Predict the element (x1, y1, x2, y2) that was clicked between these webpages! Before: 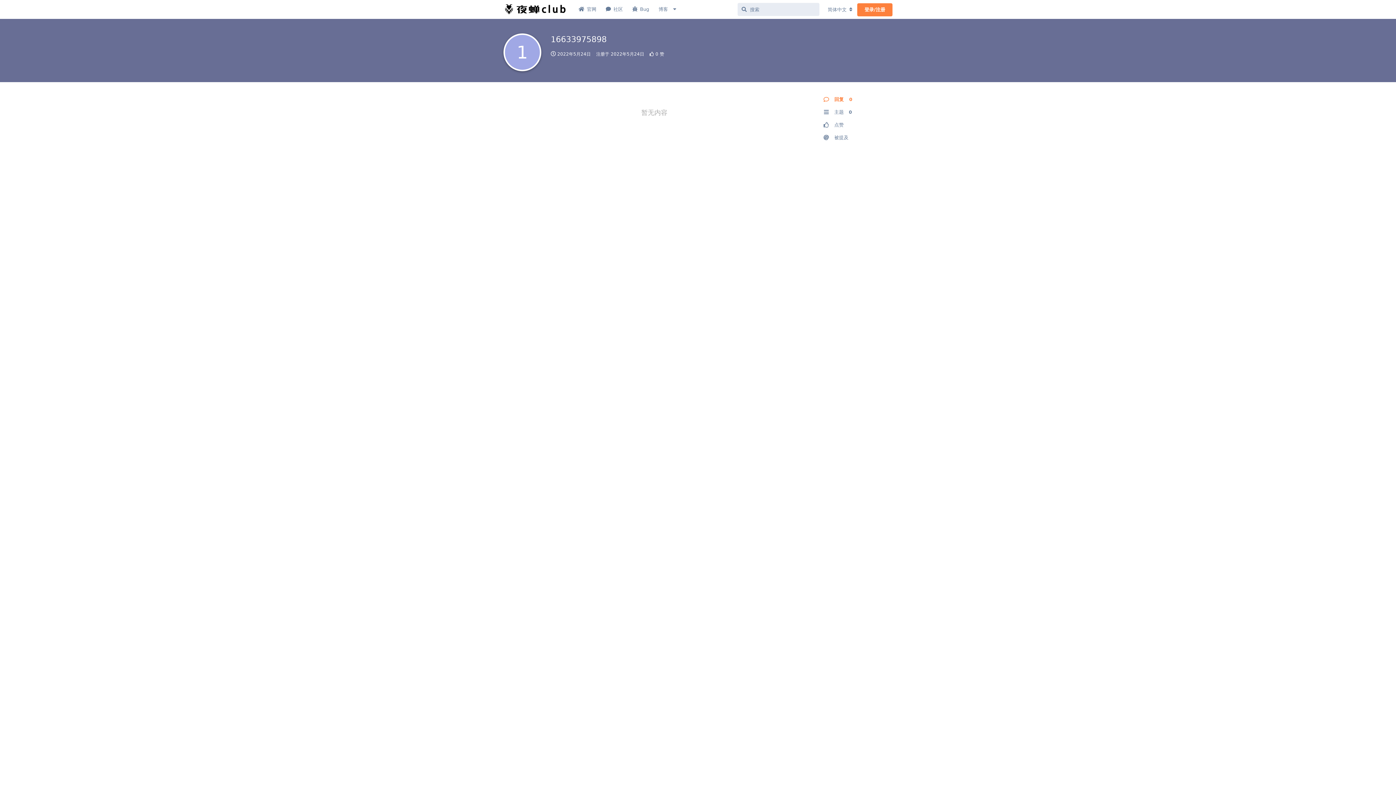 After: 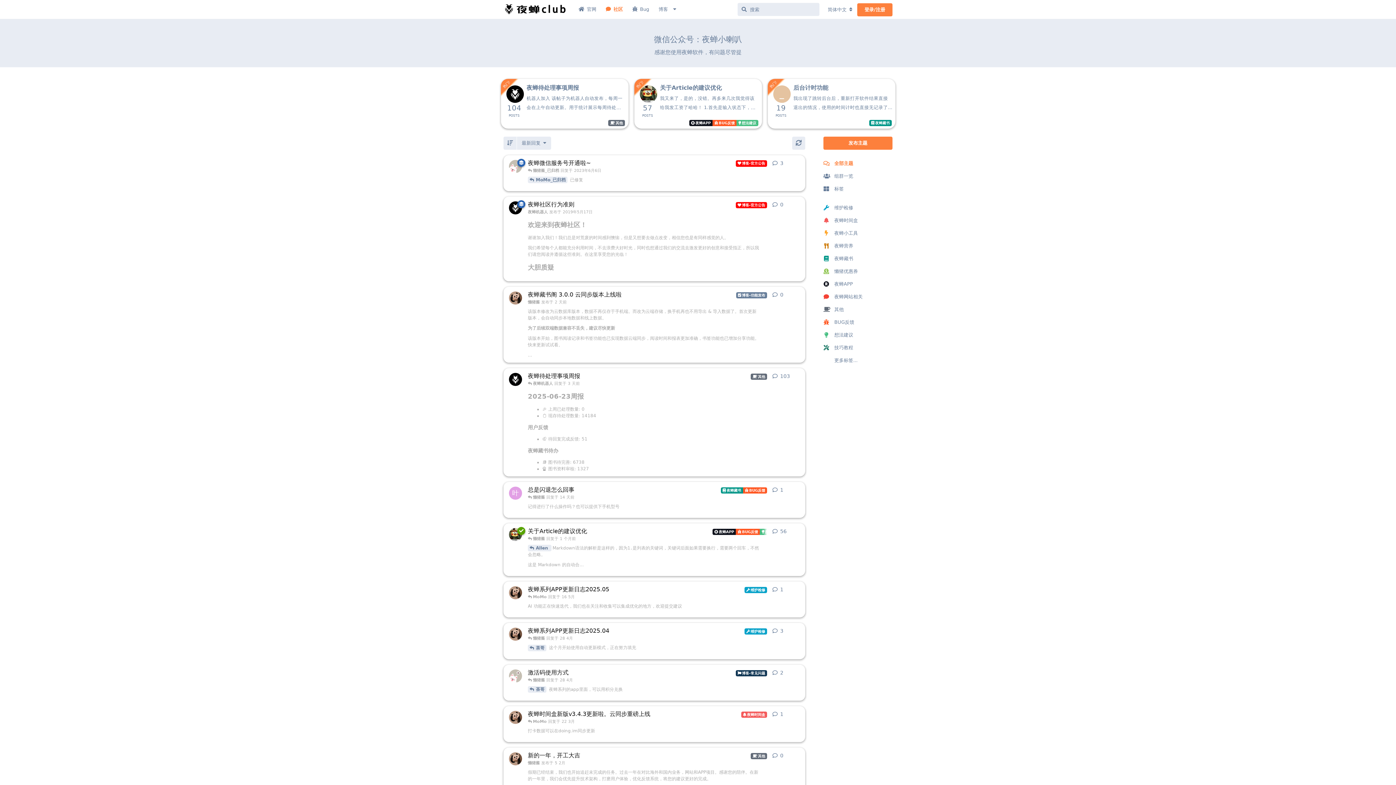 Action: bbox: (503, 5, 568, 12)